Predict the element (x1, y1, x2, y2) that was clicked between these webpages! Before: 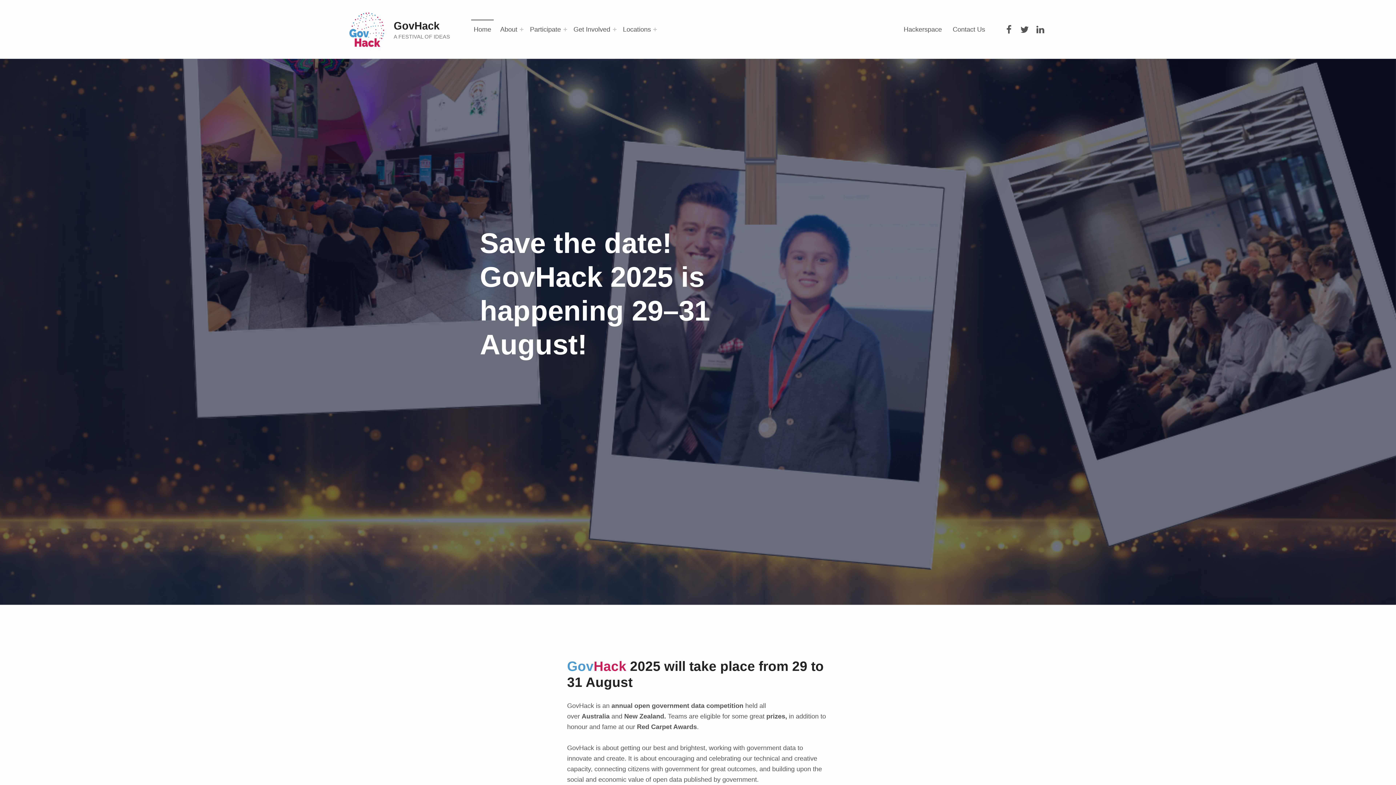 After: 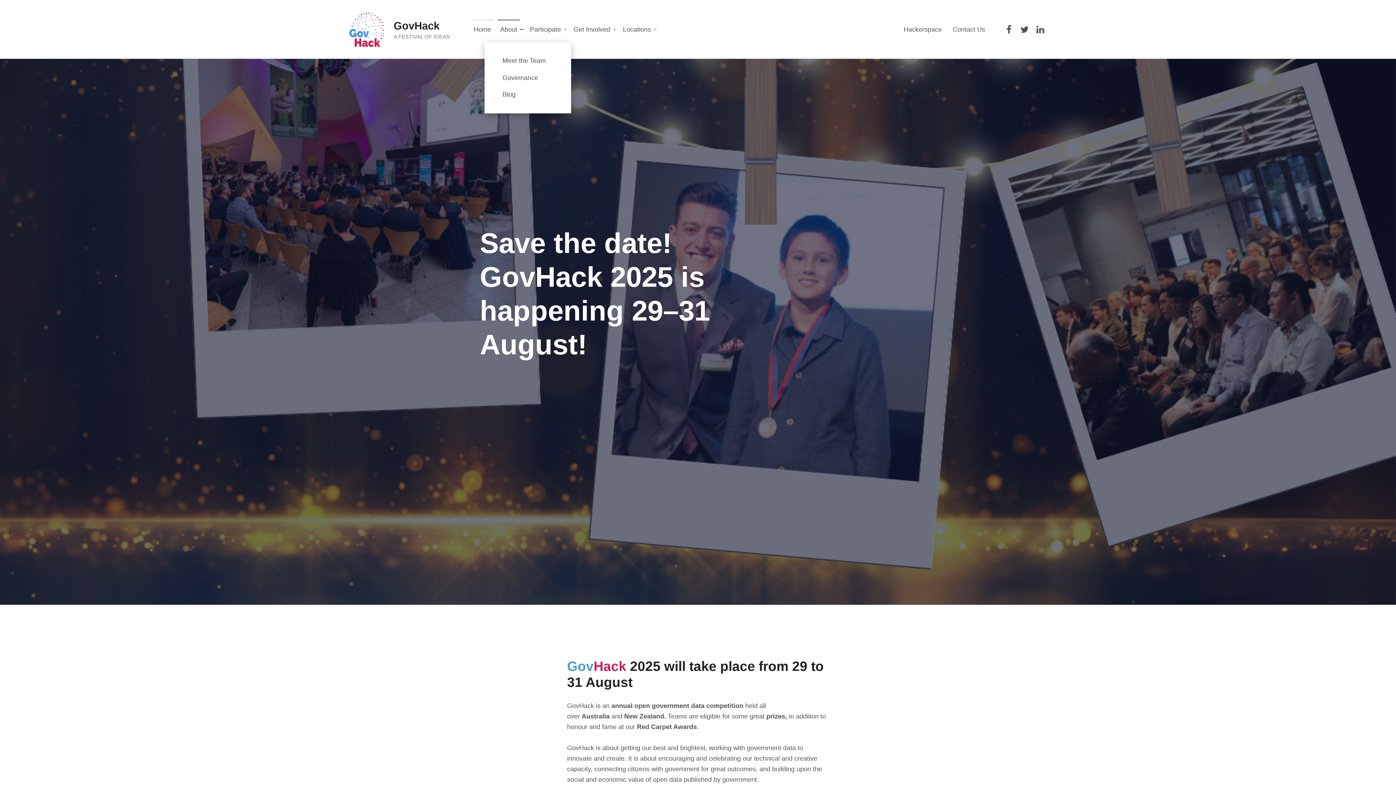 Action: bbox: (519, 27, 523, 31) label: Expand menu: About